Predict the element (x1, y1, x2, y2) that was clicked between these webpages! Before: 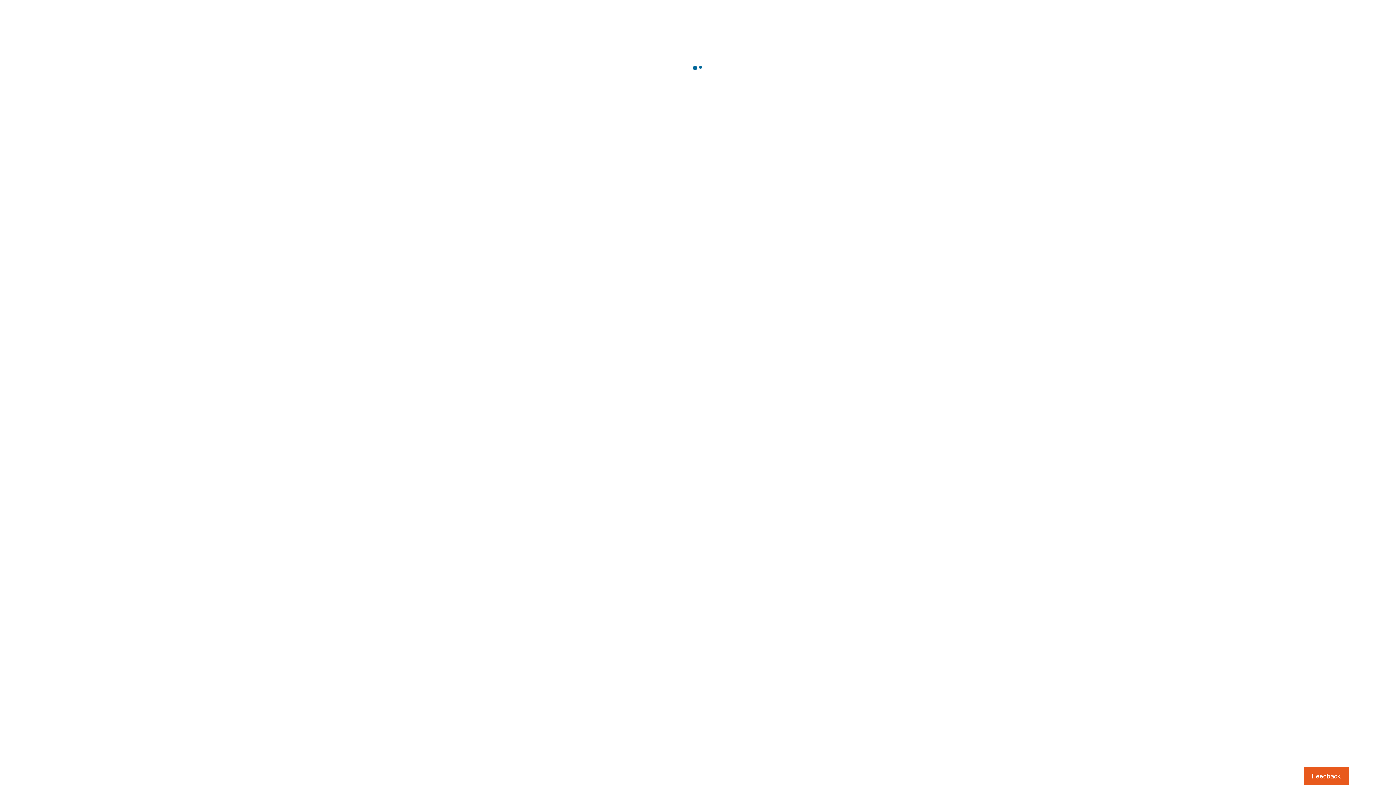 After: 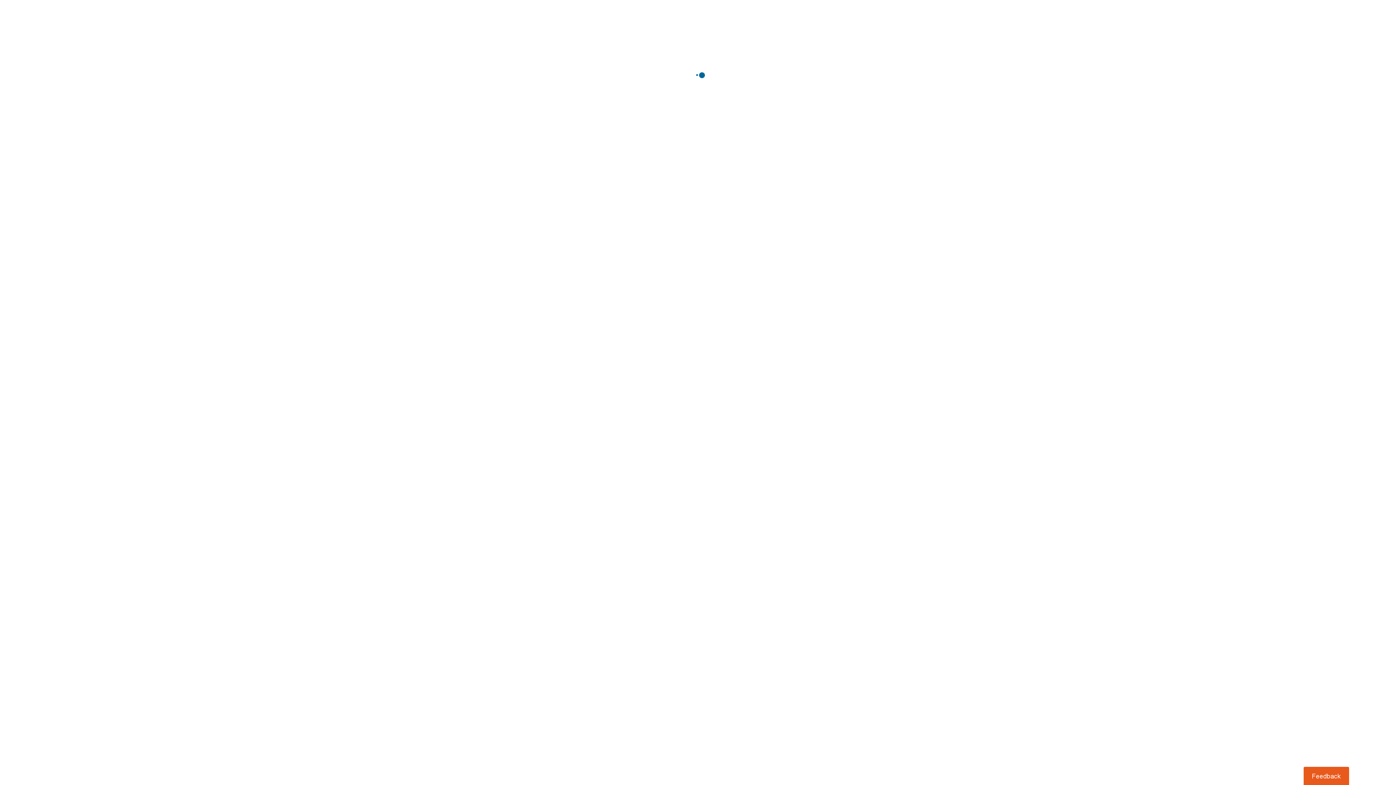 Action: label: Usabilla Feedback Button bbox: (1303, 767, 1349, 785)